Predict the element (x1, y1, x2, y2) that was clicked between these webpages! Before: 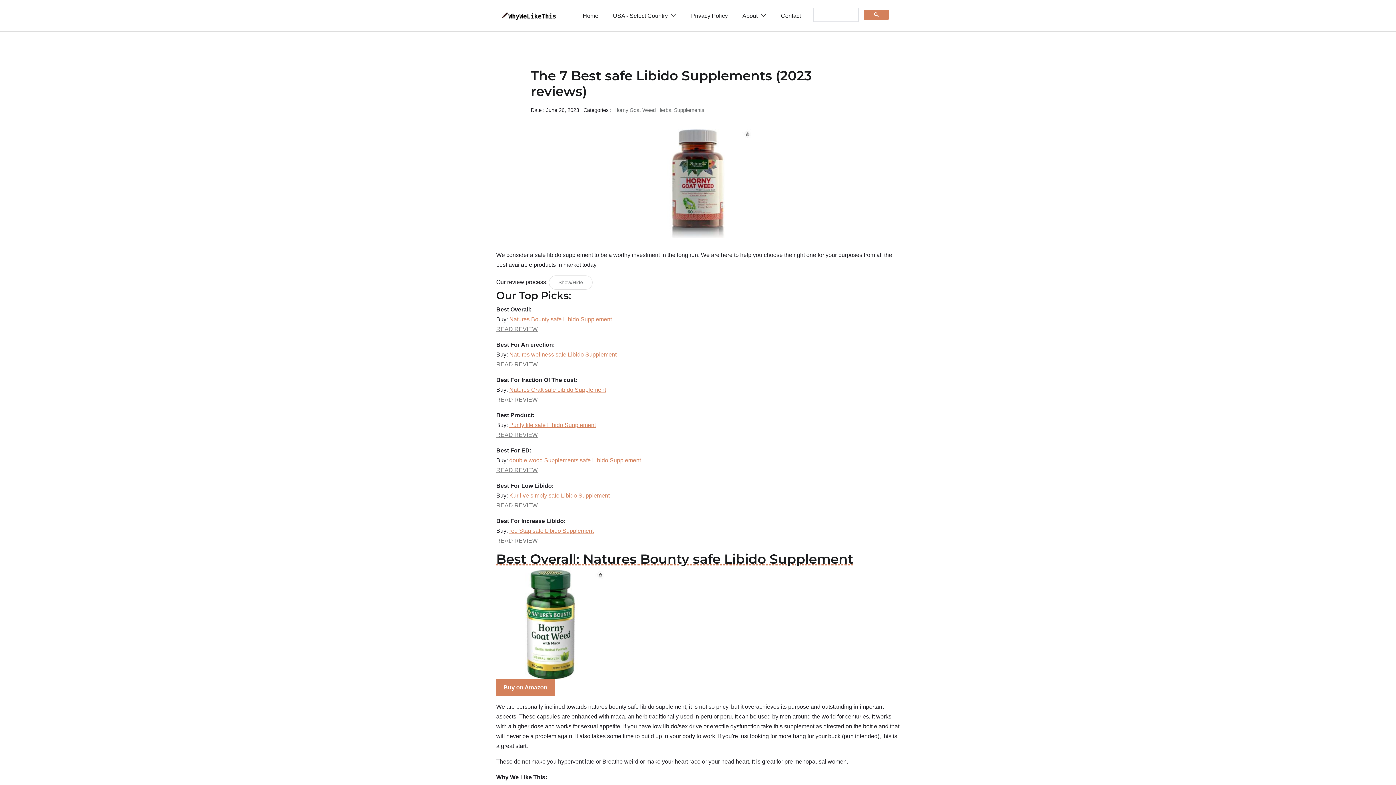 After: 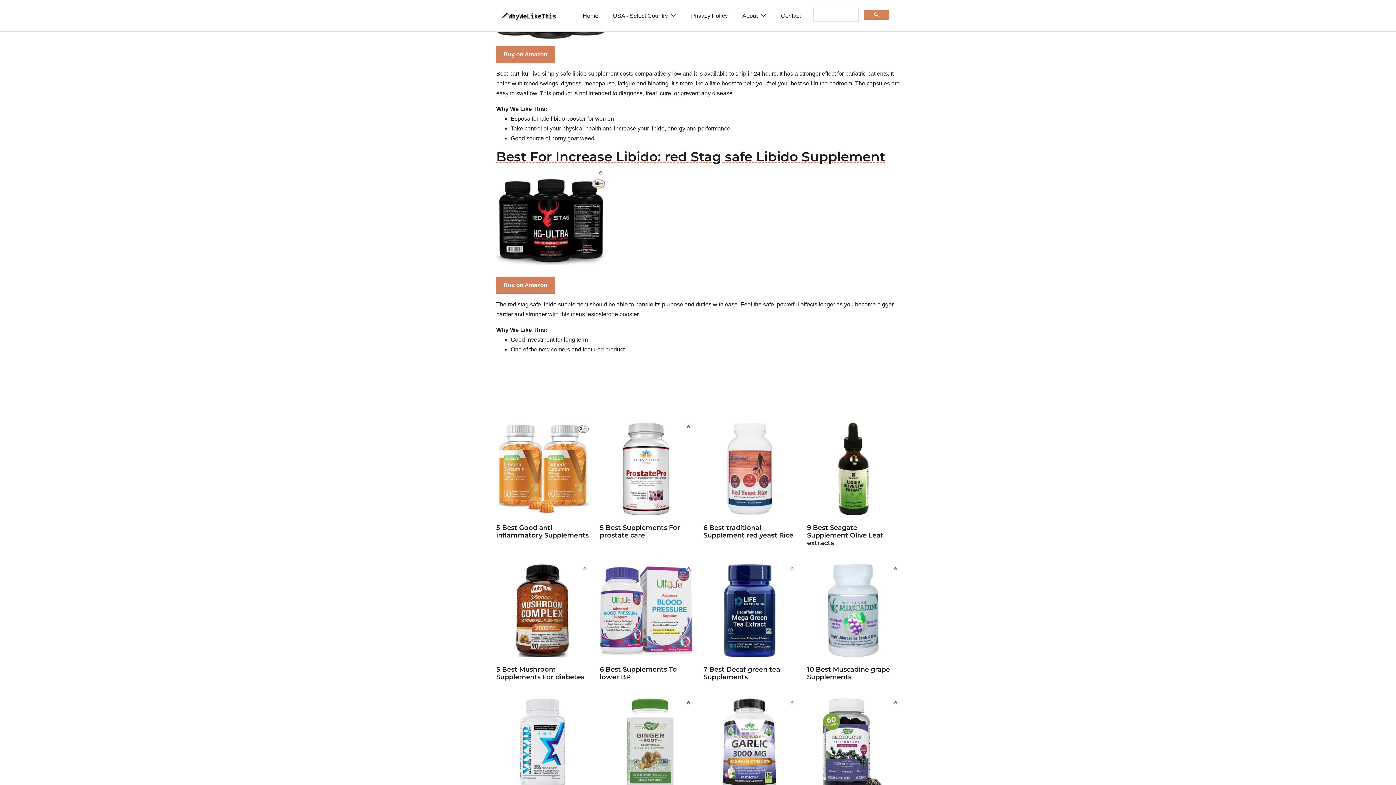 Action: label: READ REVIEW bbox: (496, 537, 537, 544)